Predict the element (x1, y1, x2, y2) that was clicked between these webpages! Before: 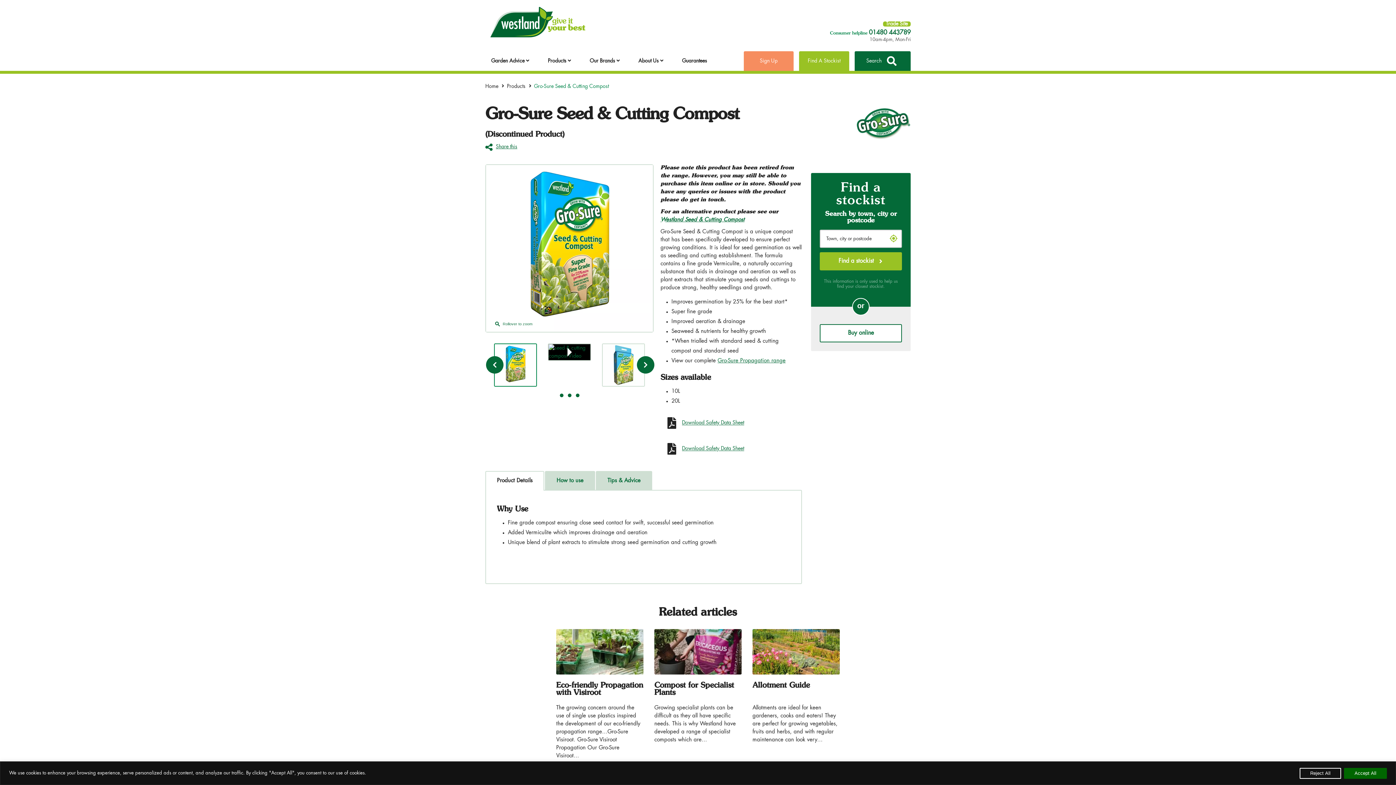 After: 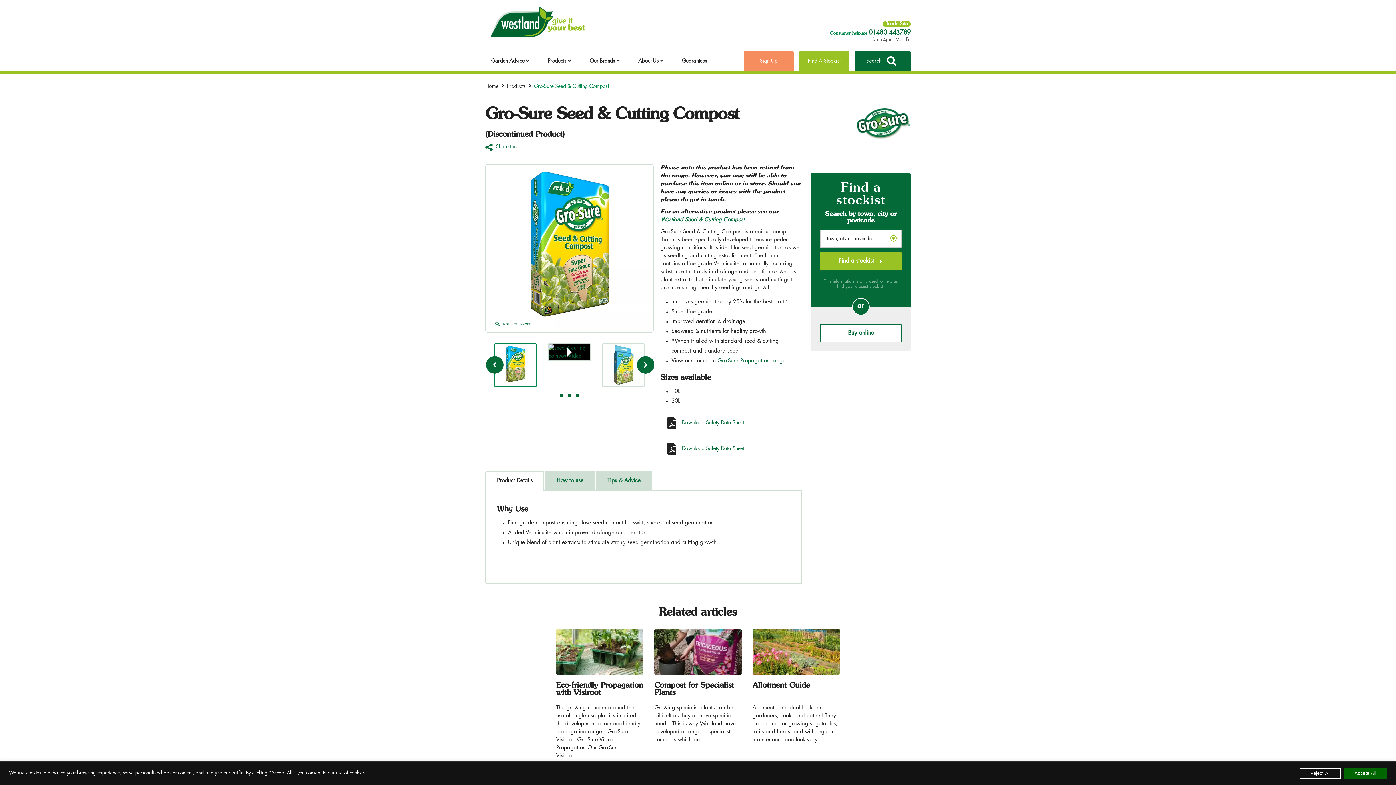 Action: bbox: (494, 344, 536, 386)